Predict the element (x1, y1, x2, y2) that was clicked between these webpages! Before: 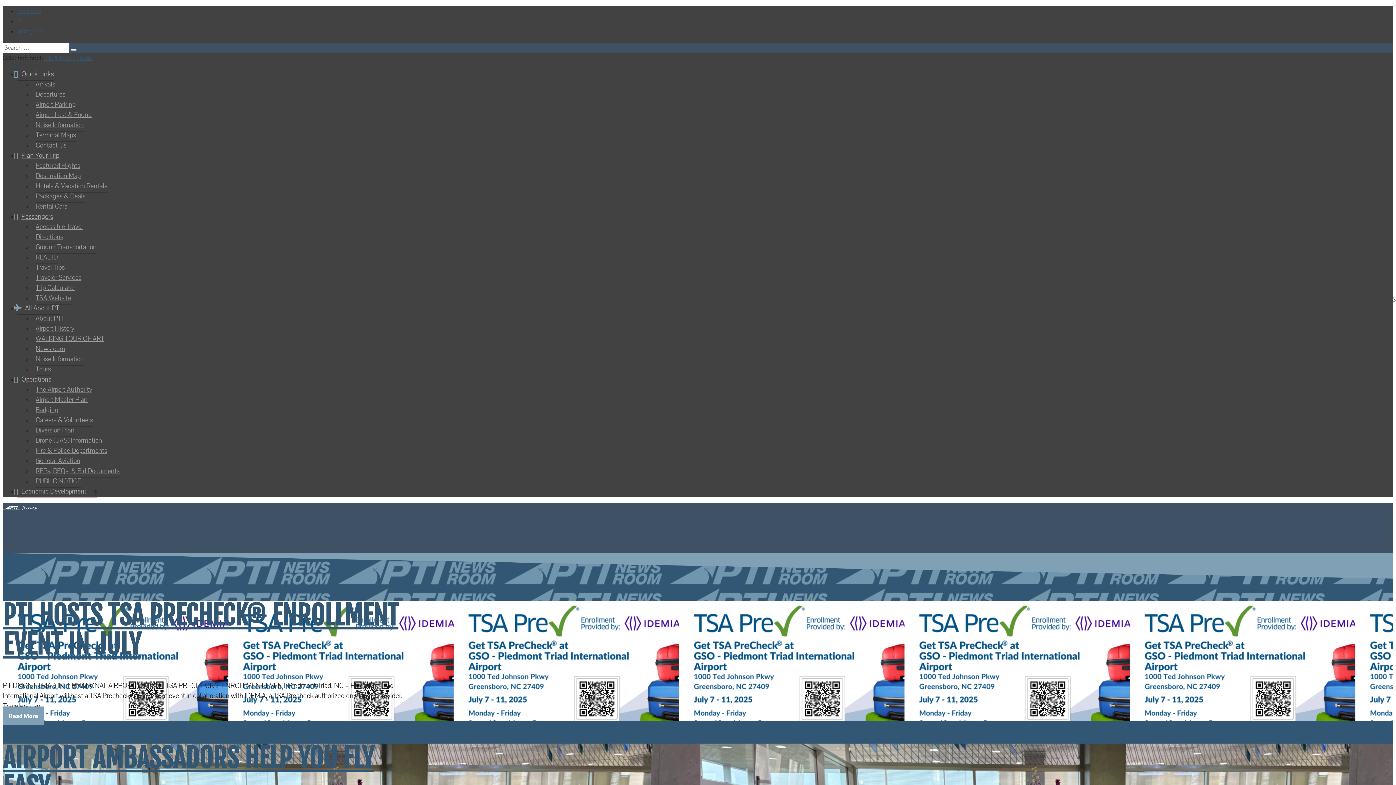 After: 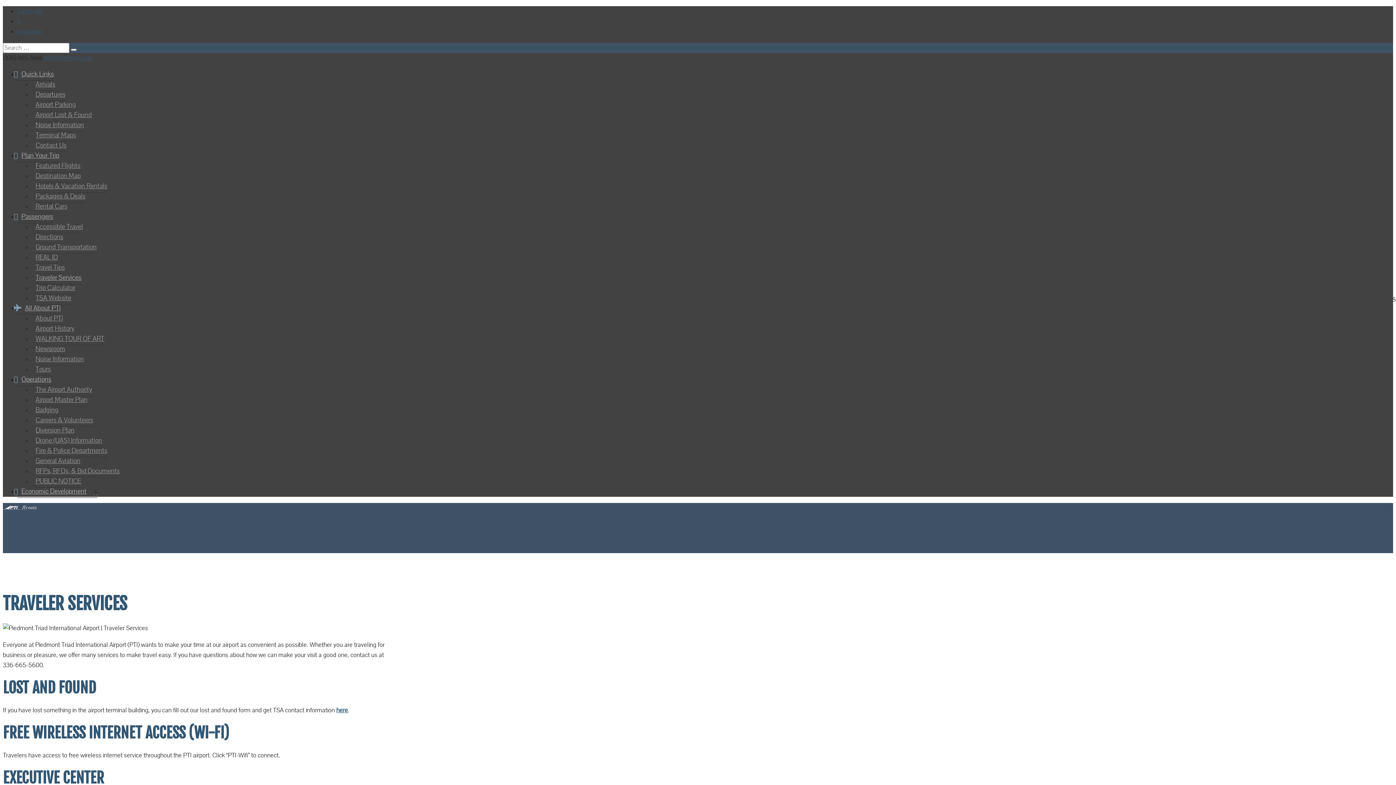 Action: bbox: (35, 271, 81, 284) label: Traveler Services